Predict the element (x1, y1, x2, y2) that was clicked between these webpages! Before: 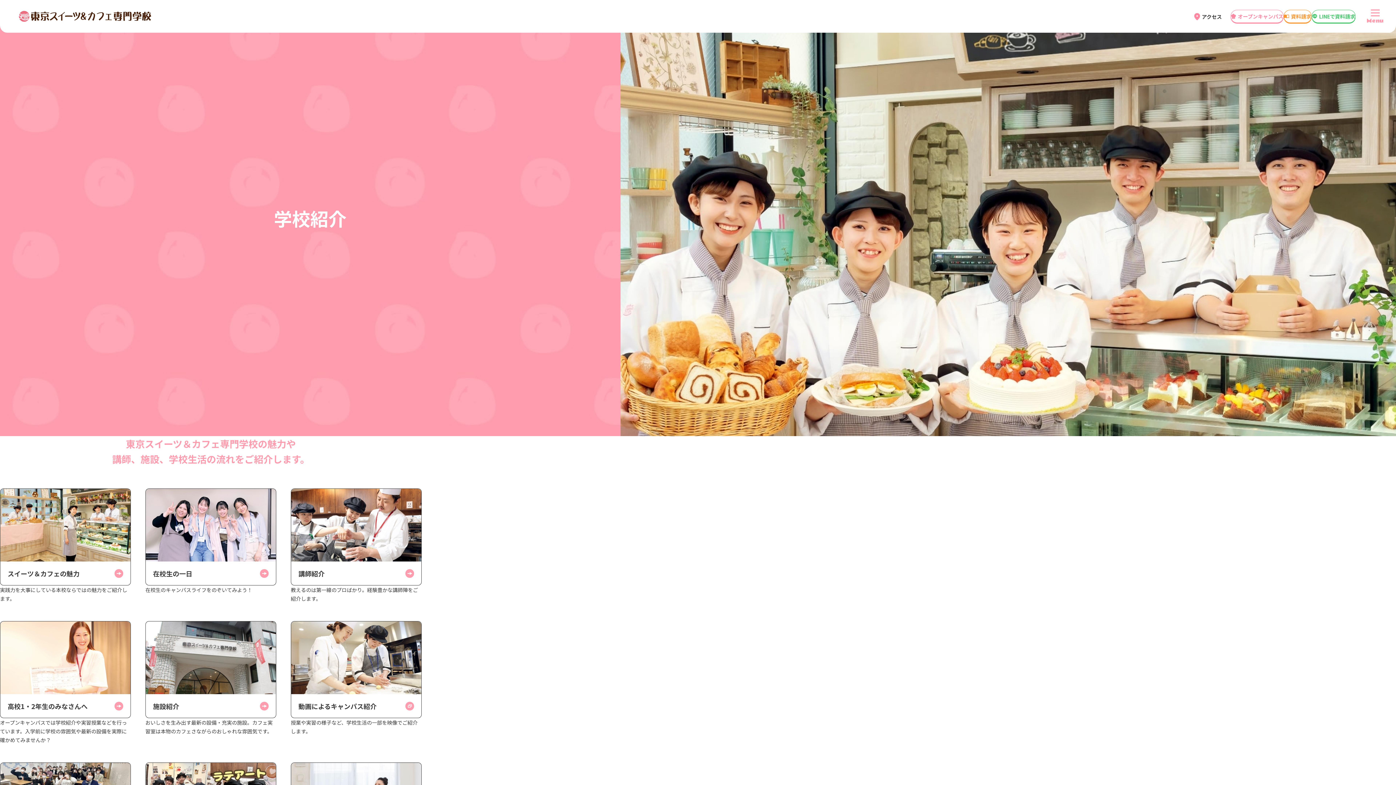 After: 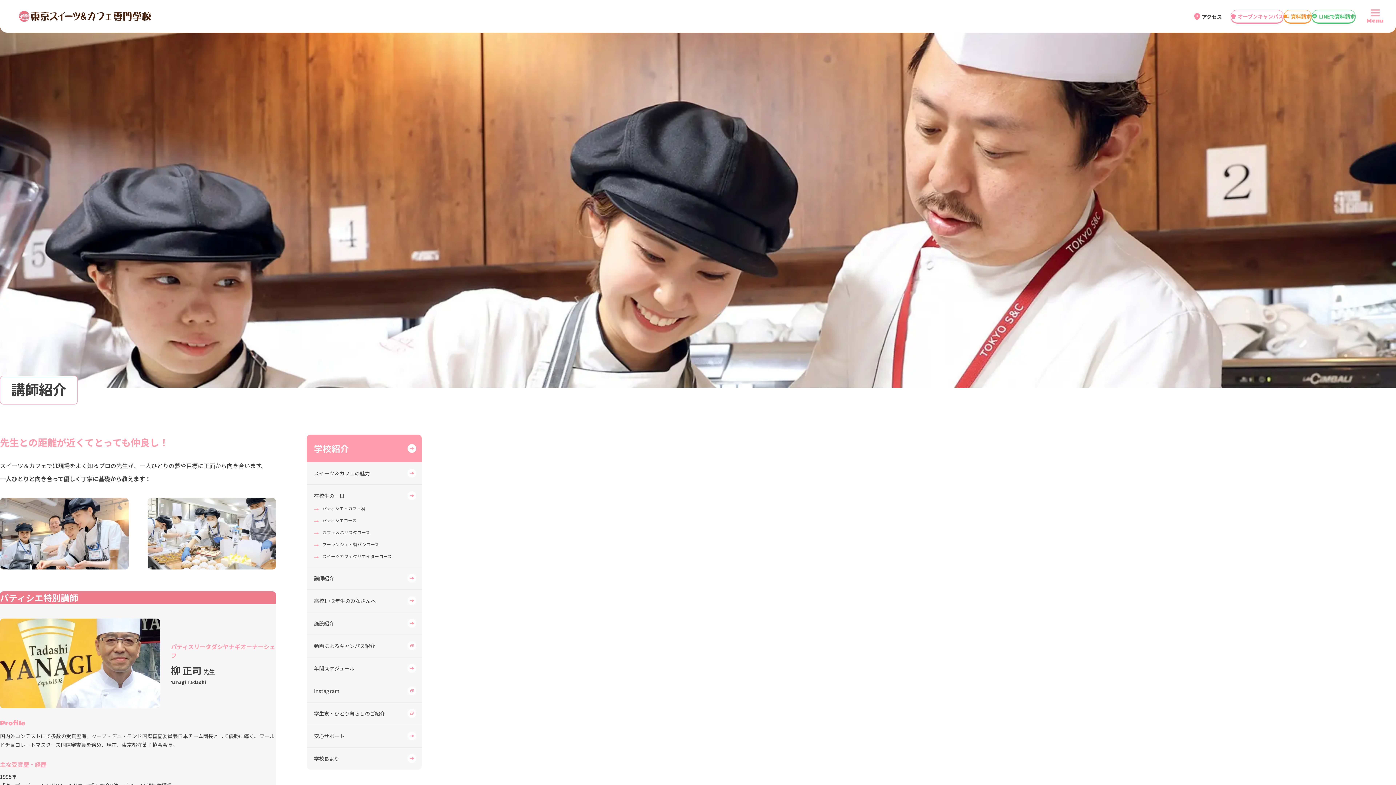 Action: bbox: (290, 488, 421, 603) label: 講師紹介

教えるのは第一線のプロばかり。経験豊かな講師陣をご紹介します。